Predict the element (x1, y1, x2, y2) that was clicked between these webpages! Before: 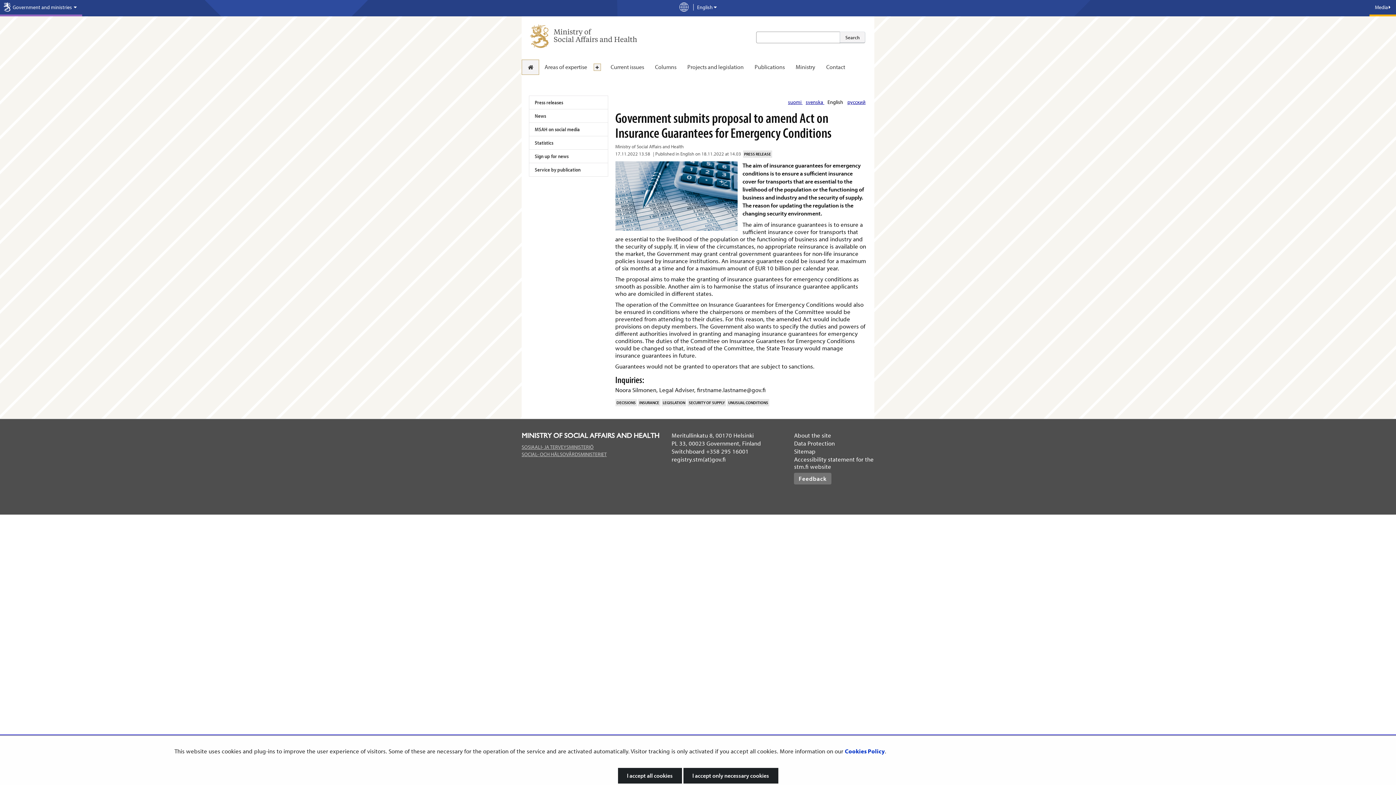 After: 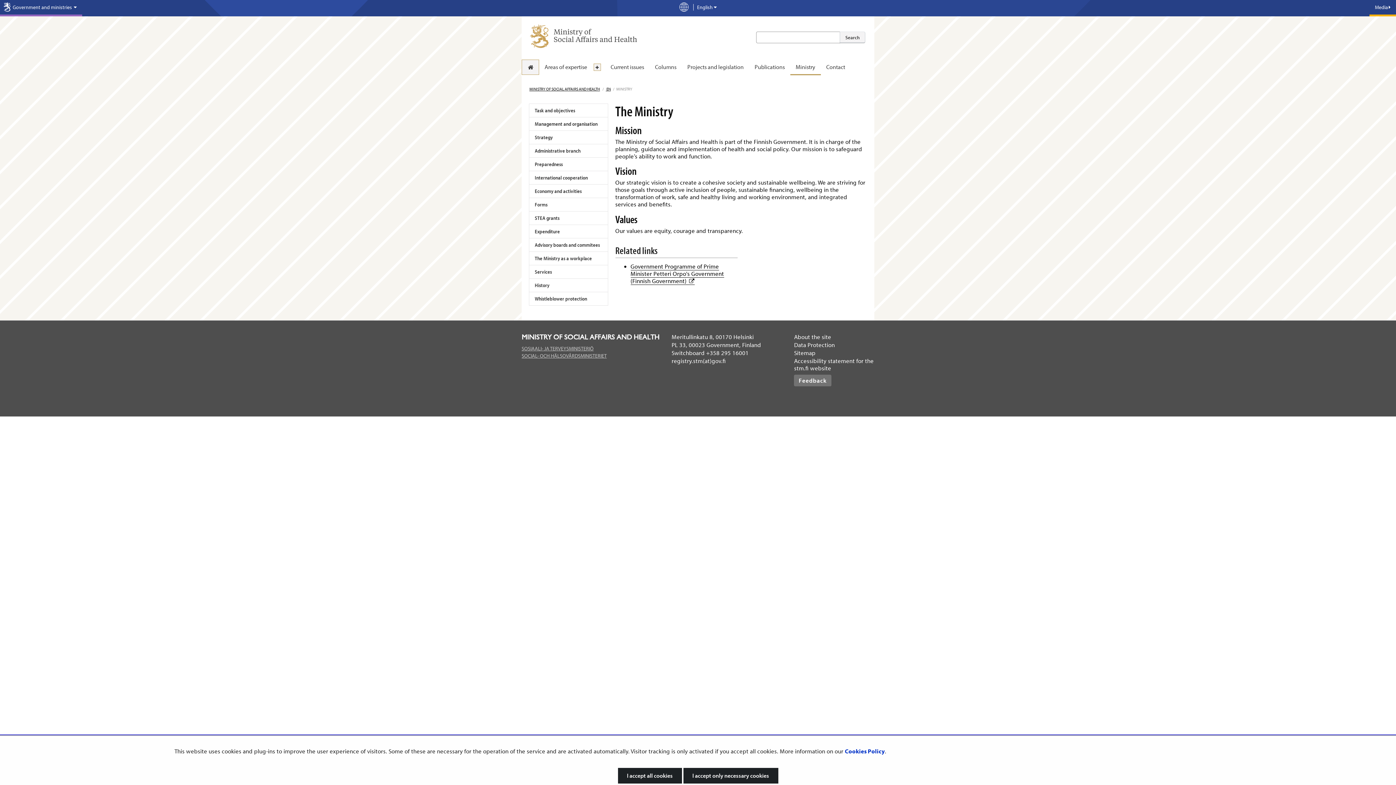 Action: bbox: (790, 59, 821, 74) label: Ministry